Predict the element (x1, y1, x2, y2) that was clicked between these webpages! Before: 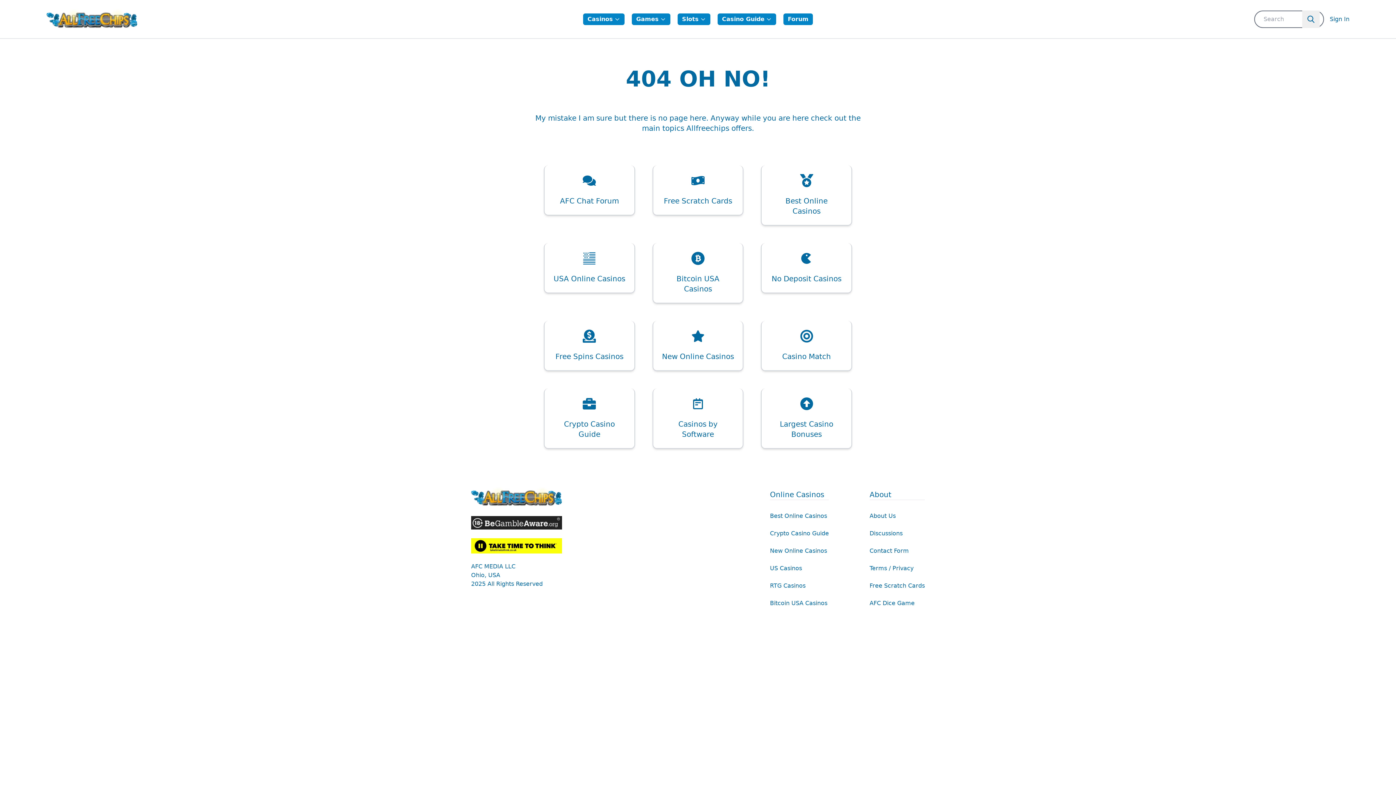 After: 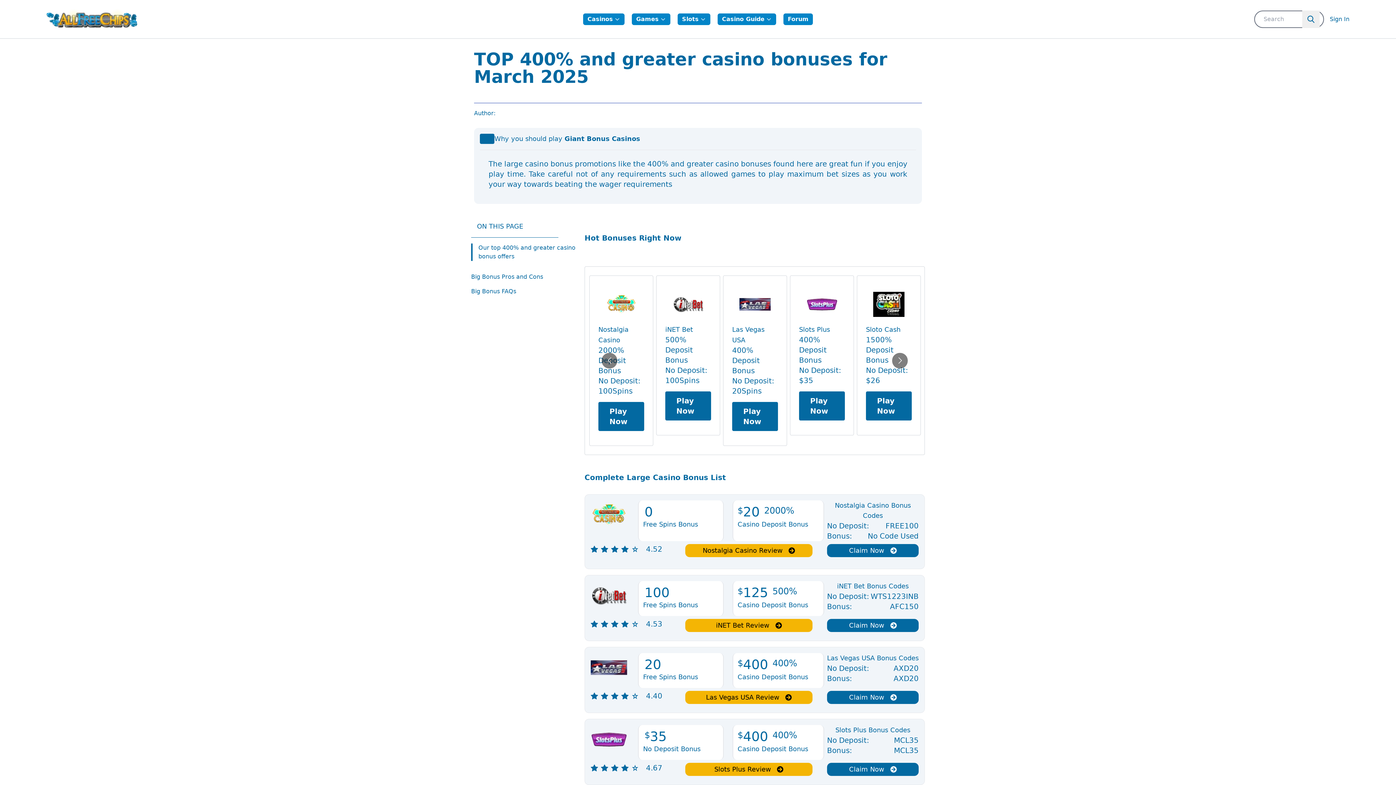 Action: label: Largest Casino Bonuses bbox: (752, 380, 861, 457)